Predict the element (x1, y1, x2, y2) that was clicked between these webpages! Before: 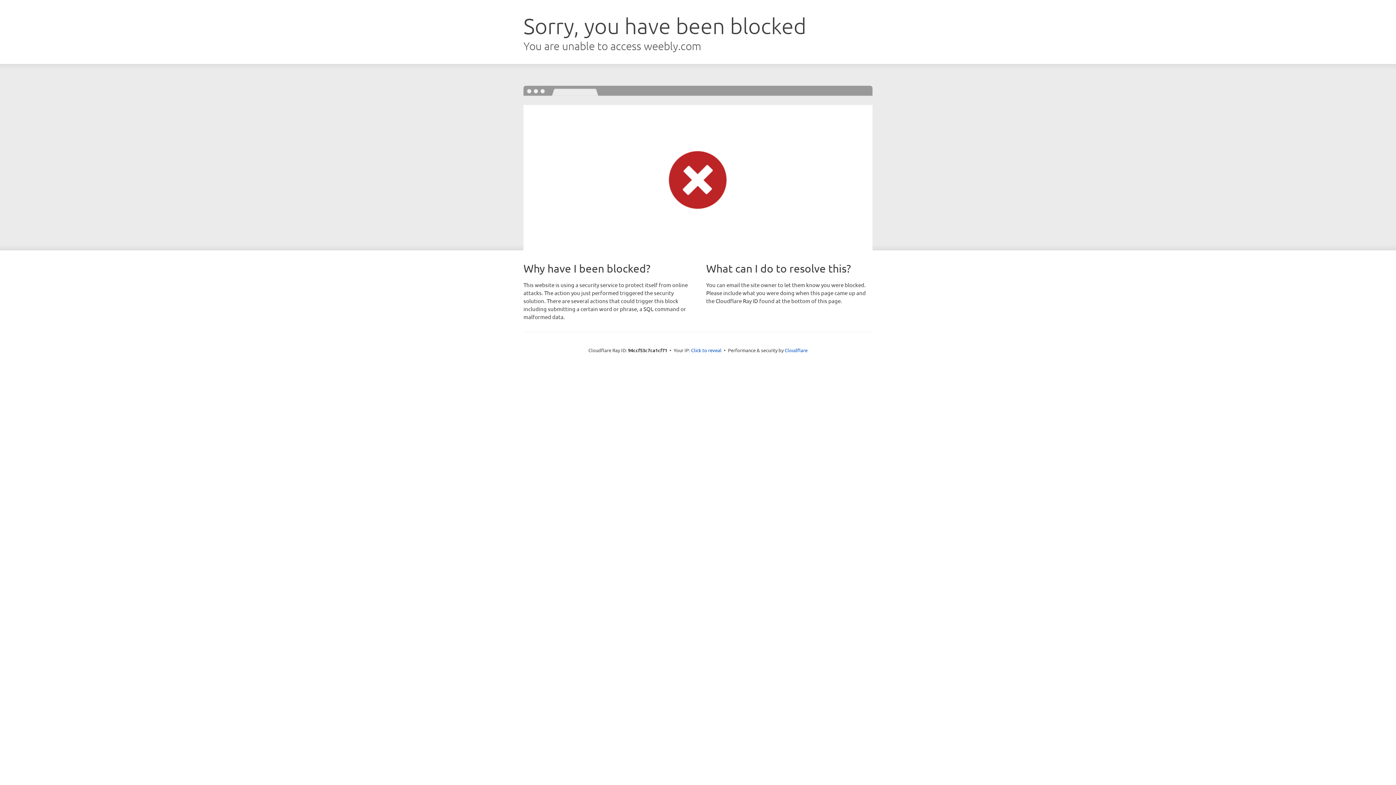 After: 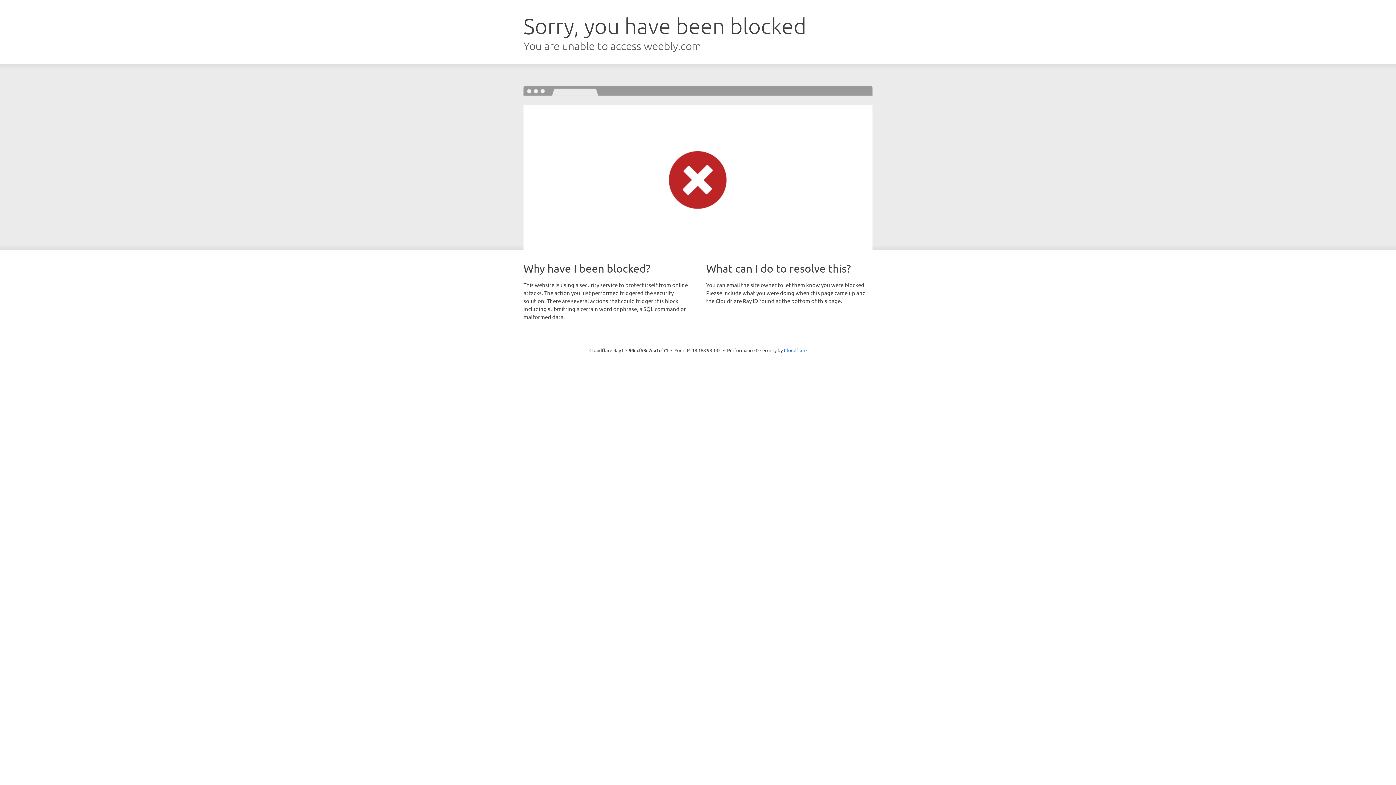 Action: label: Click to reveal bbox: (691, 346, 721, 353)